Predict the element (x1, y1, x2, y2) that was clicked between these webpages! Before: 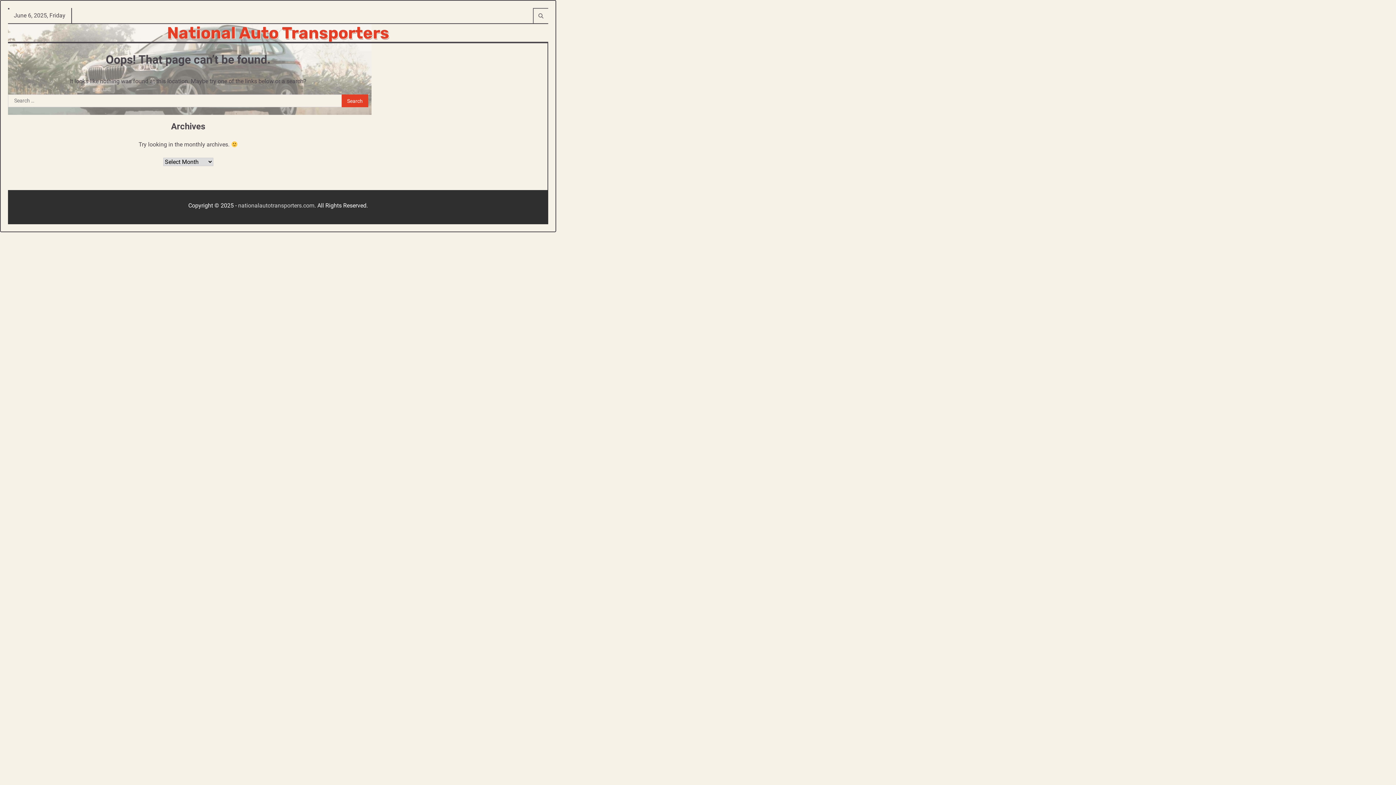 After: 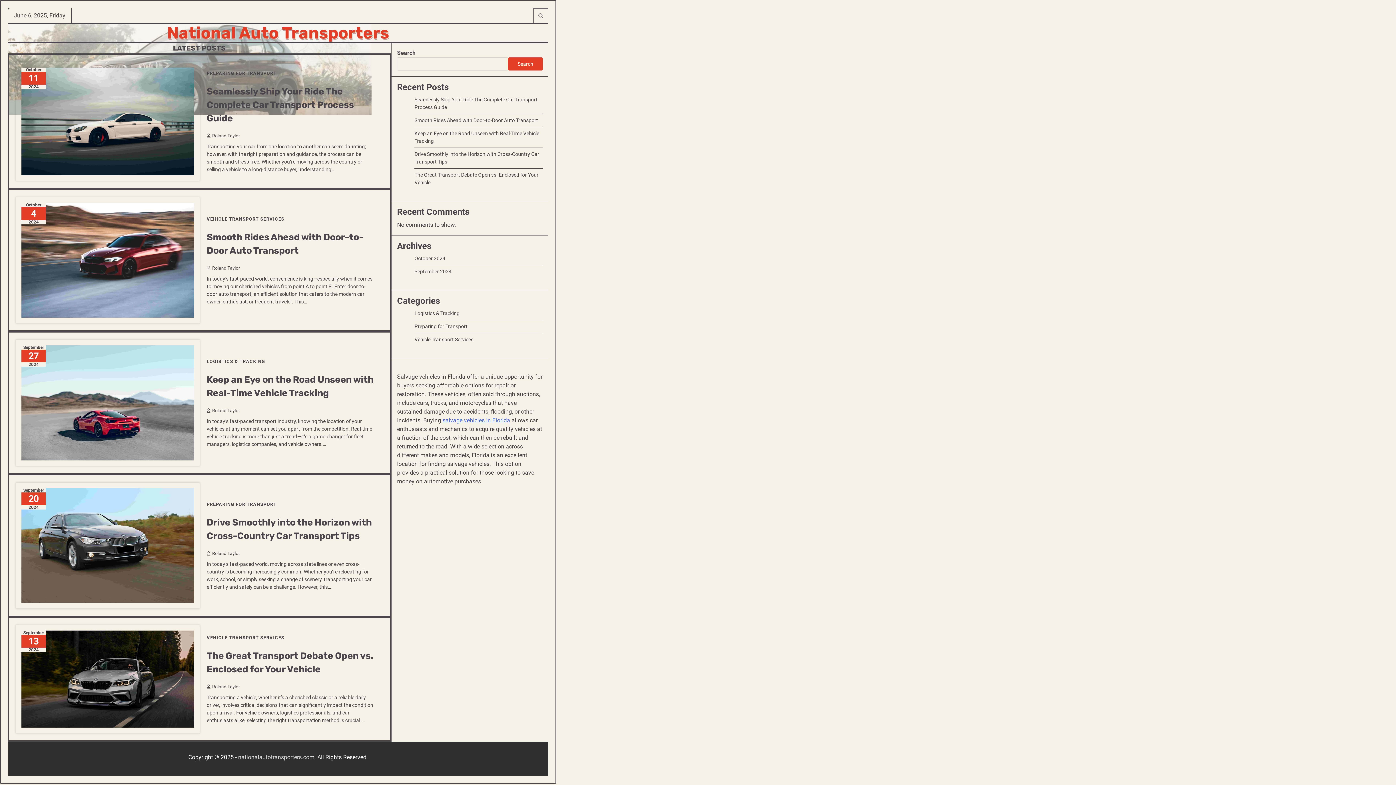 Action: bbox: (238, 202, 314, 209) label: nationalautotransporters.com